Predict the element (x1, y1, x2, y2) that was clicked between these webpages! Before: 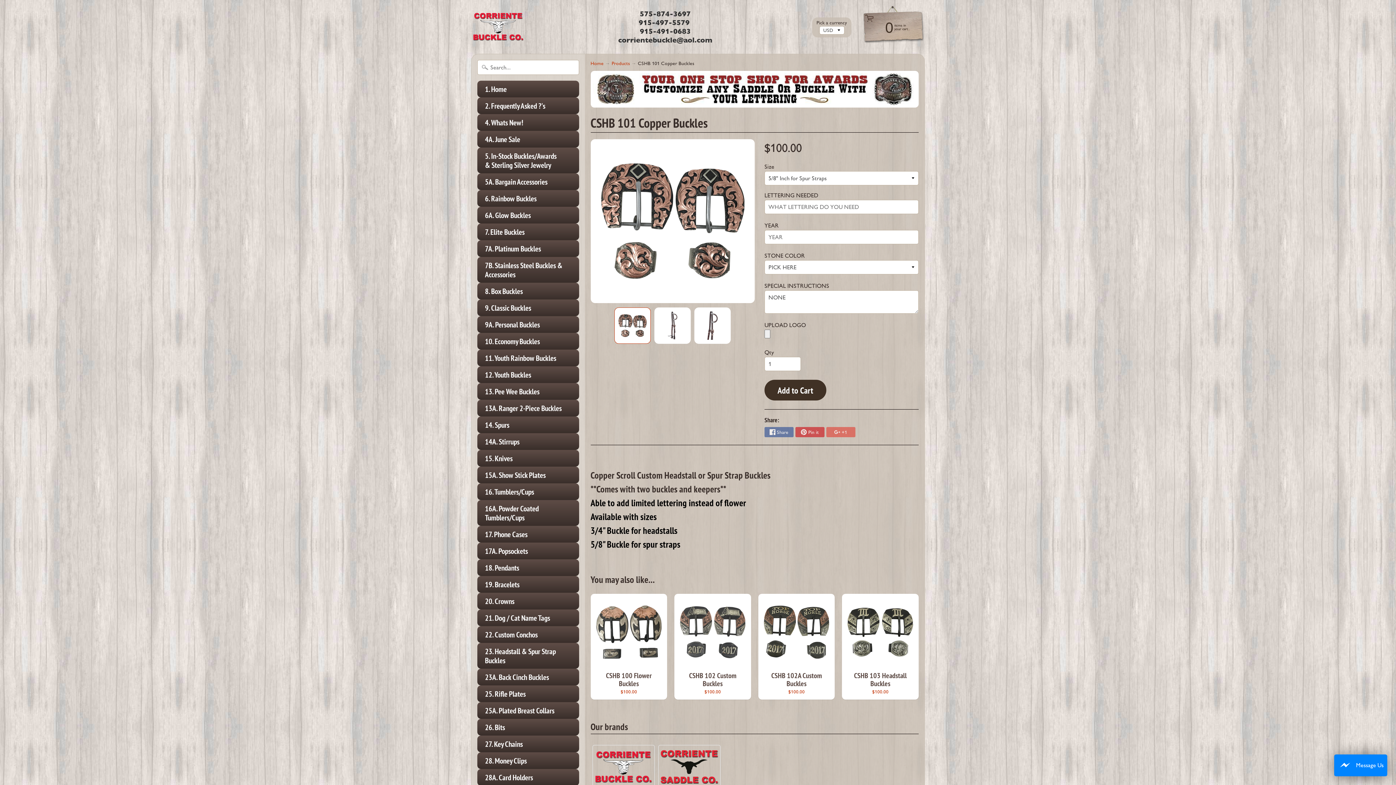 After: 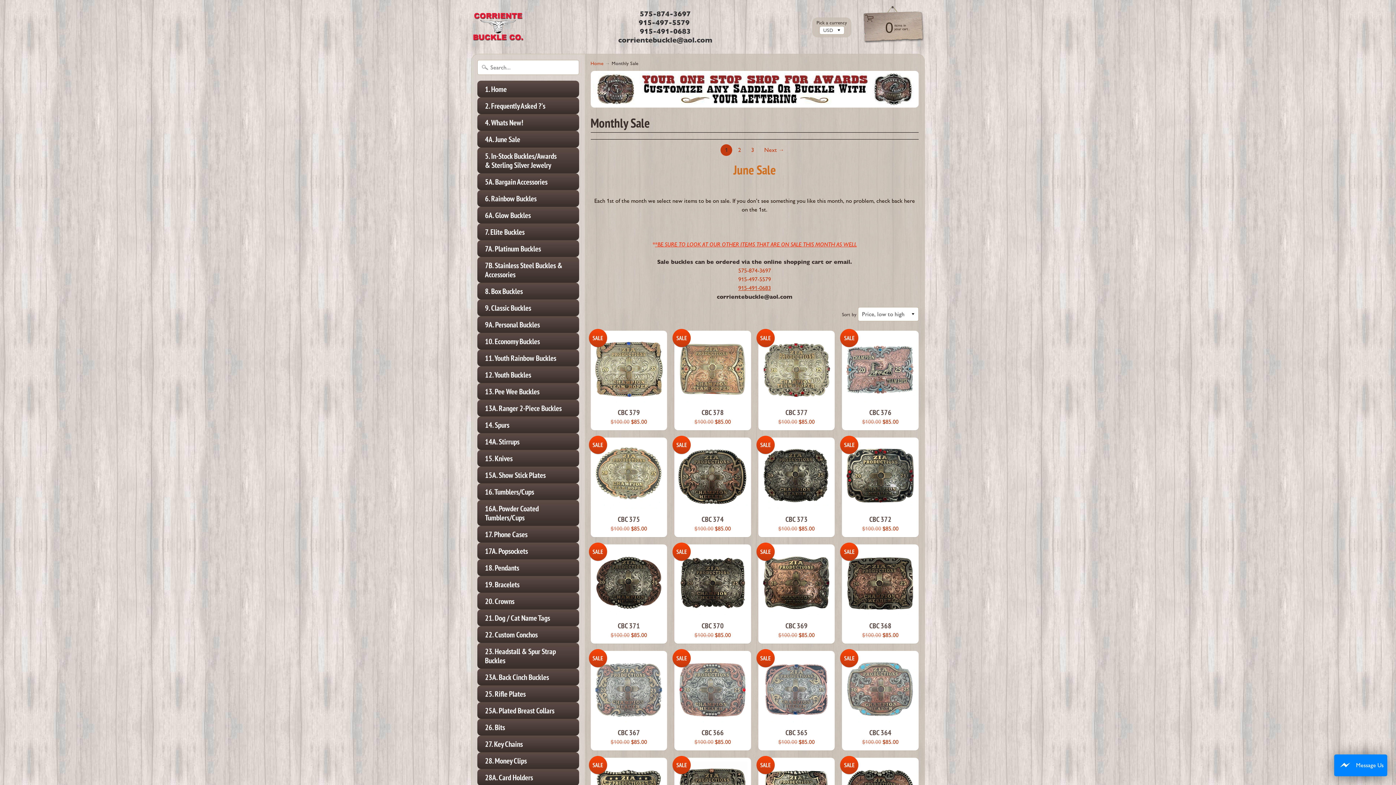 Action: bbox: (477, 130, 579, 147) label: 4A. June Sale